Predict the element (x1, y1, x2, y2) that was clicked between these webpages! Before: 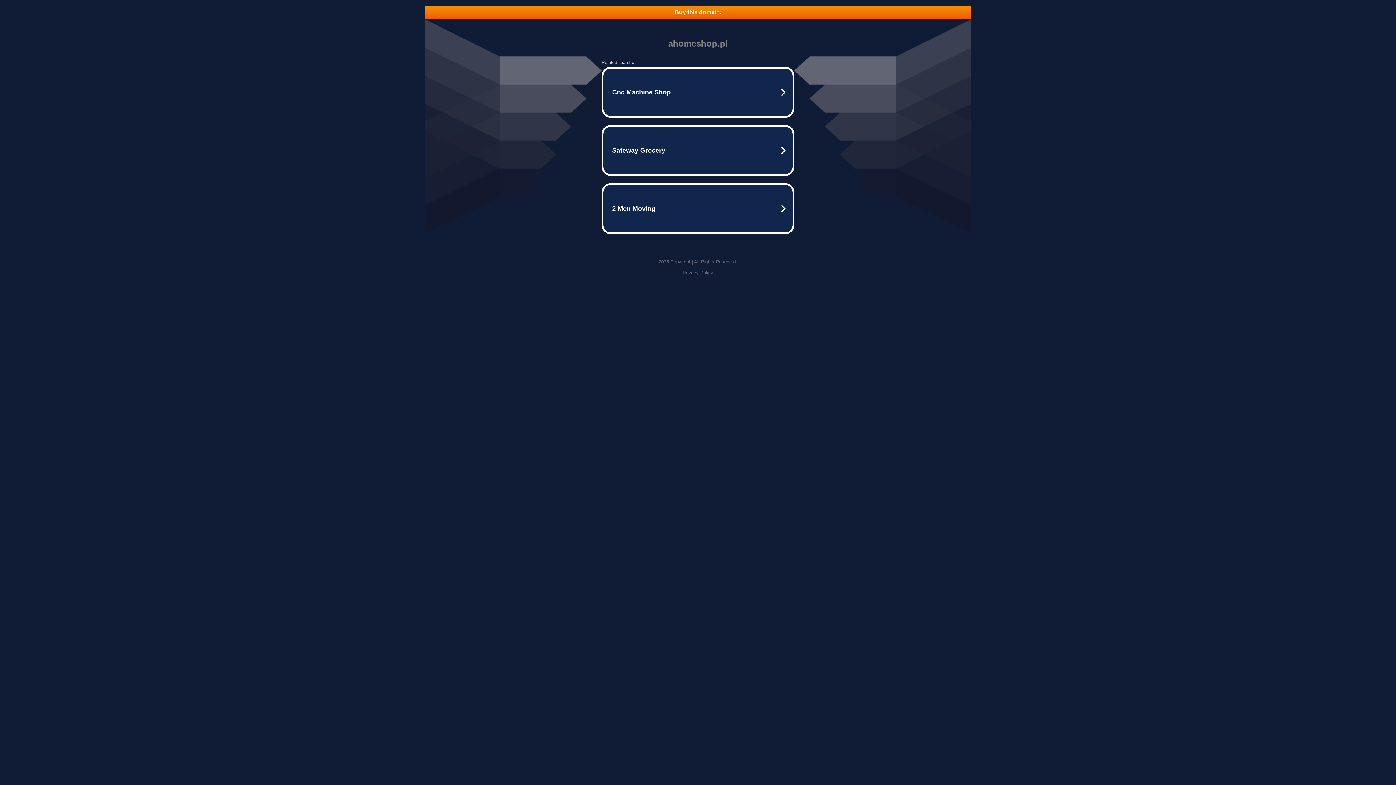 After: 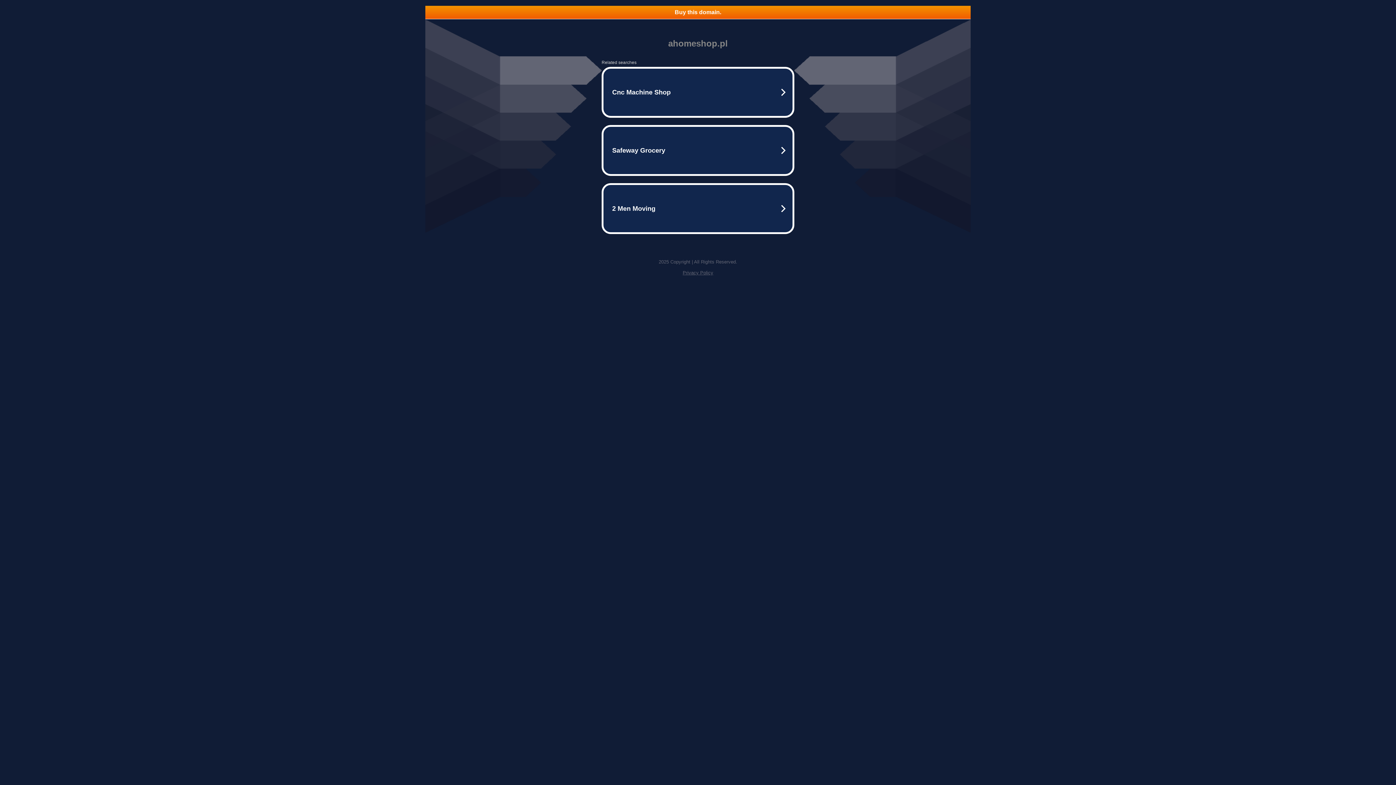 Action: label: Buy this domain. bbox: (425, 5, 970, 18)